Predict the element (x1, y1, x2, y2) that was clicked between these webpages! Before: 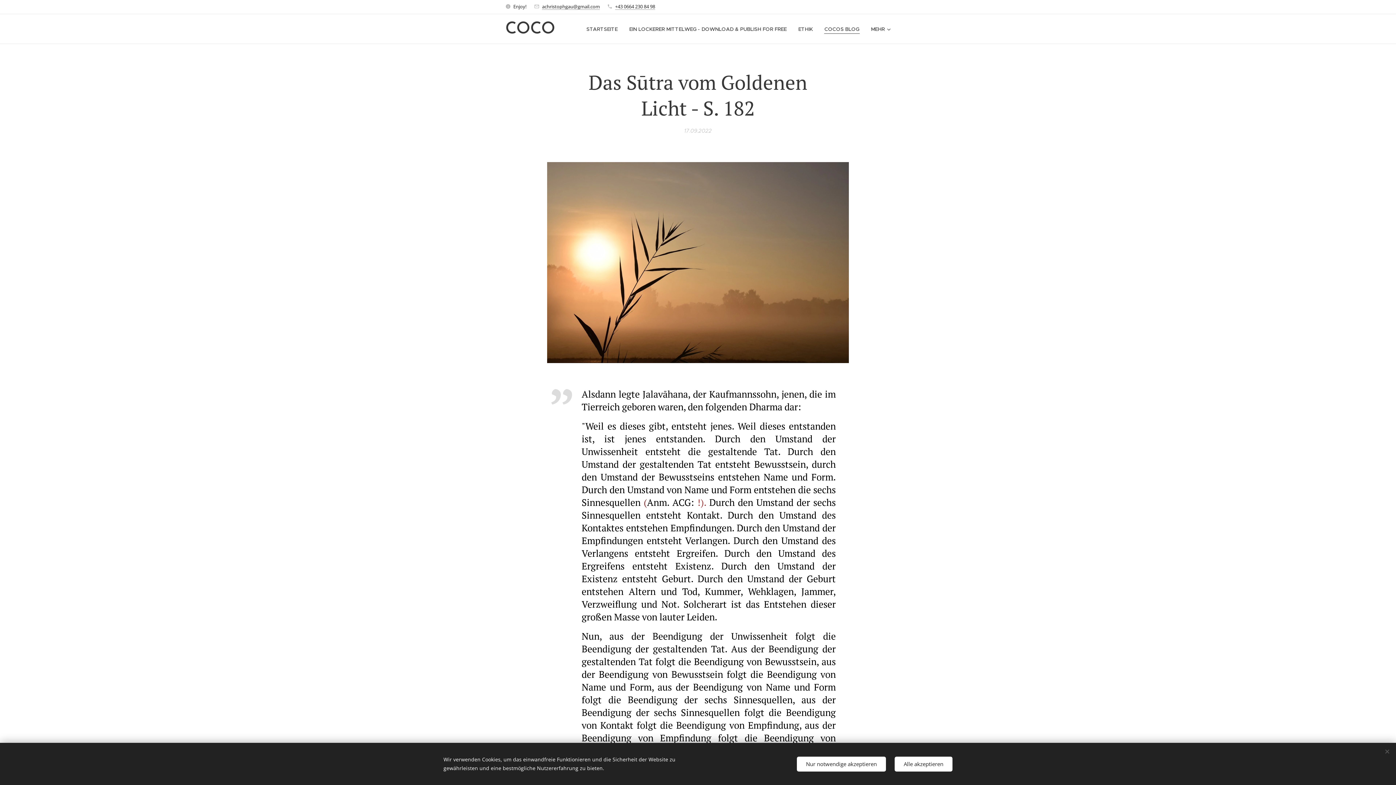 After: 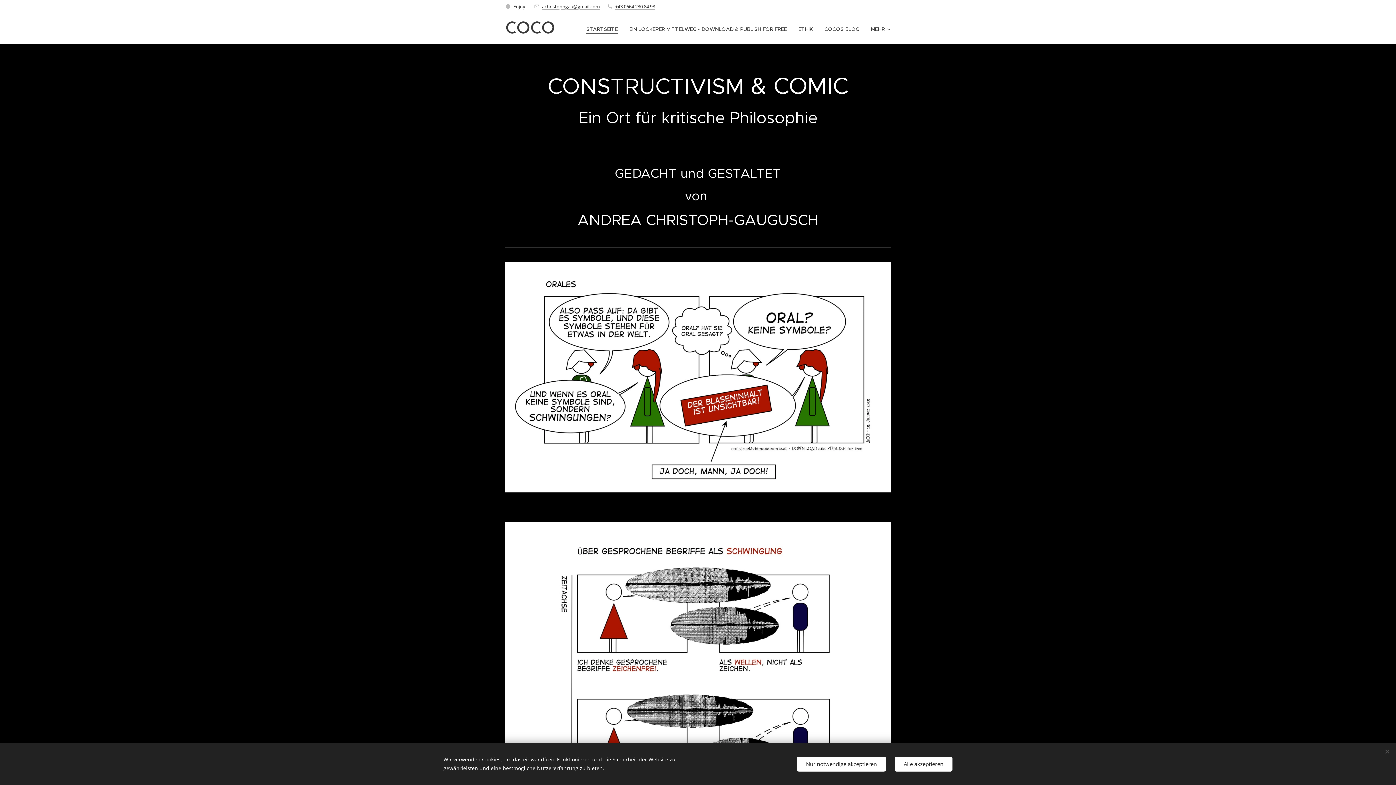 Action: bbox: (503, 17, 557, 40) label: COCO